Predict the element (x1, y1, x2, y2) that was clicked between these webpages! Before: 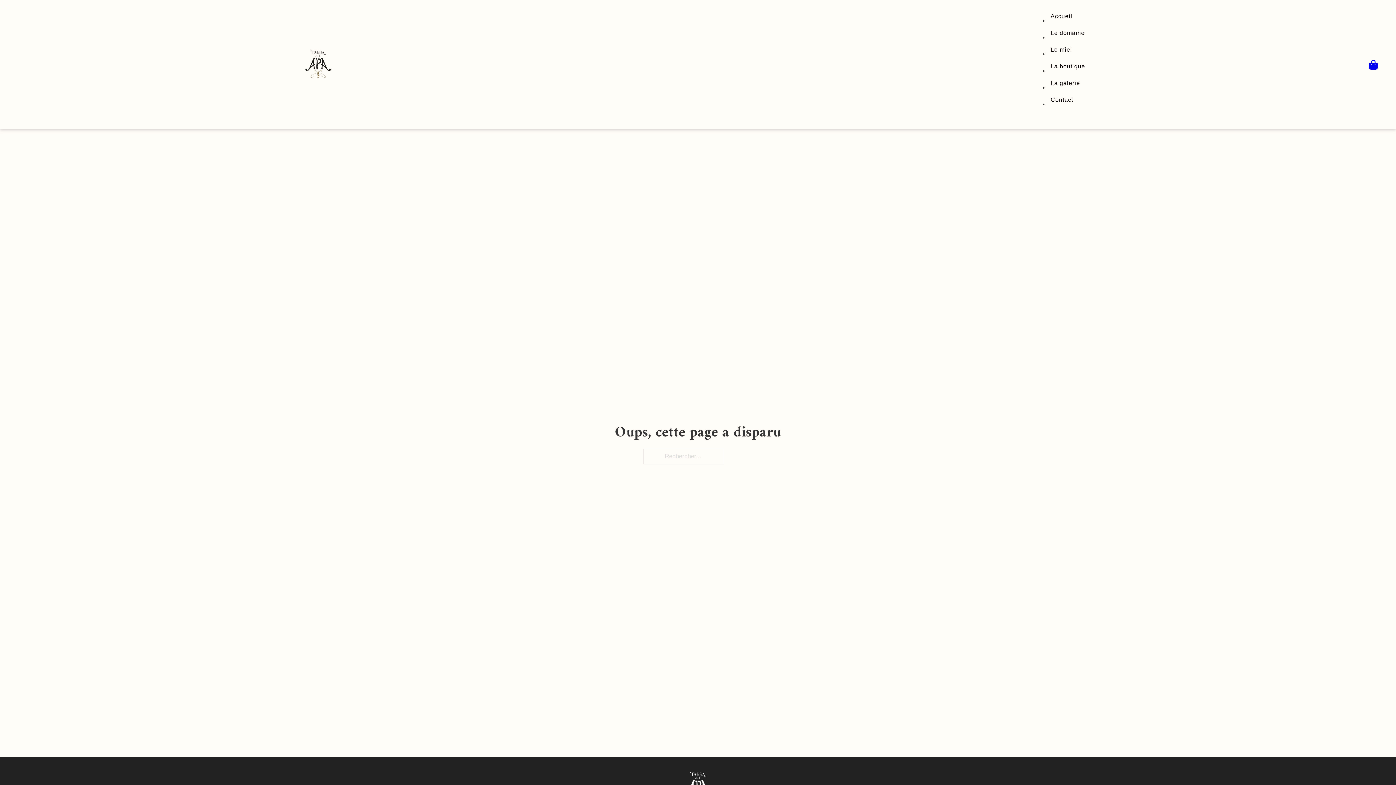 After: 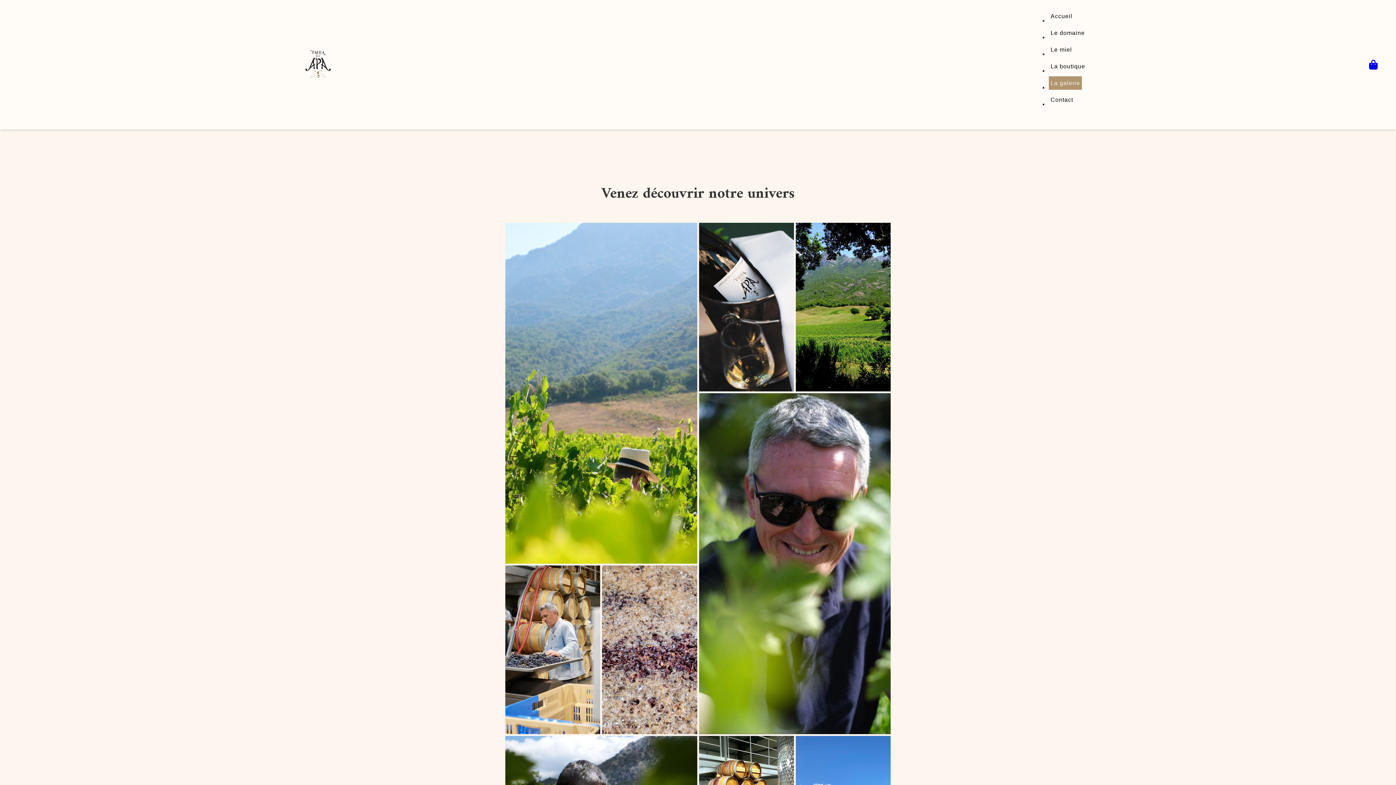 Action: label: La galerie bbox: (1049, 76, 1082, 89)